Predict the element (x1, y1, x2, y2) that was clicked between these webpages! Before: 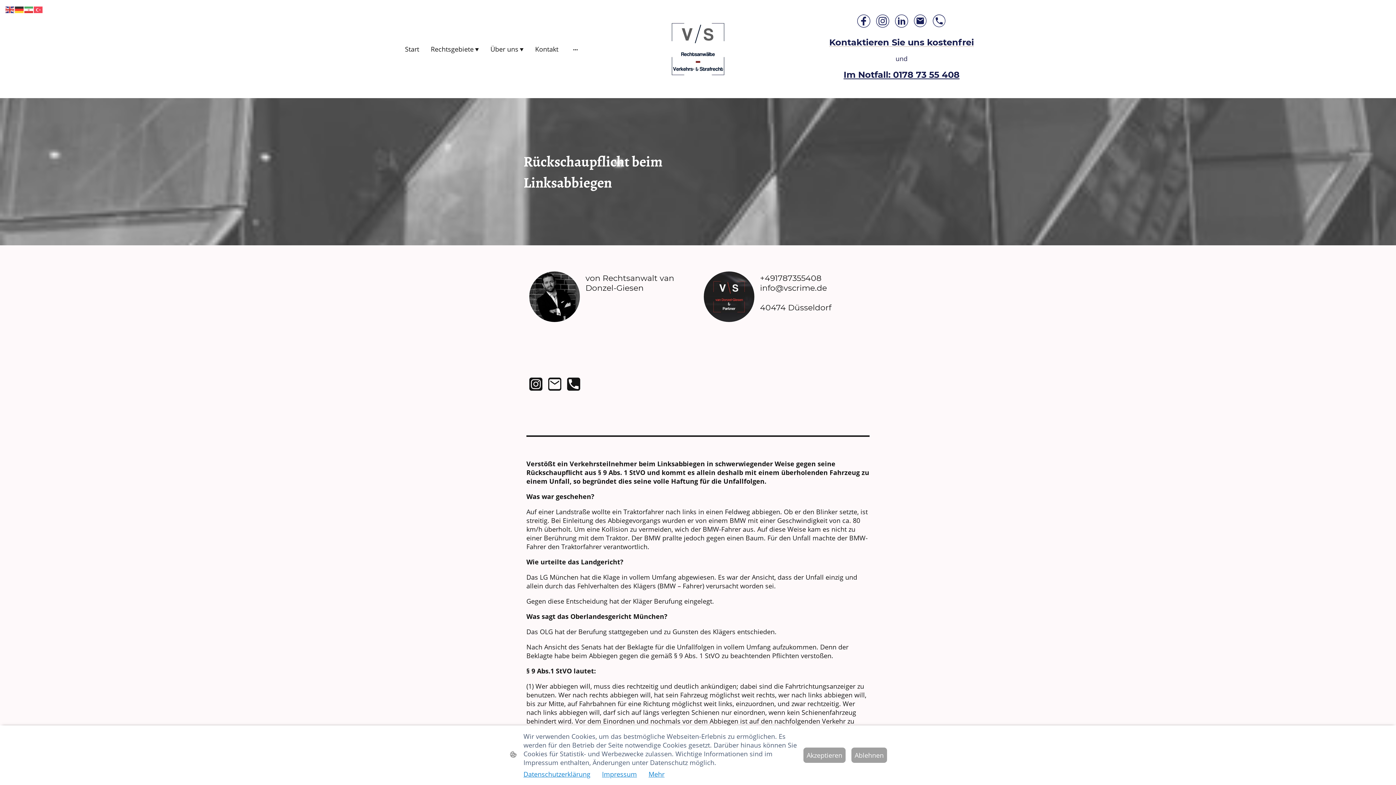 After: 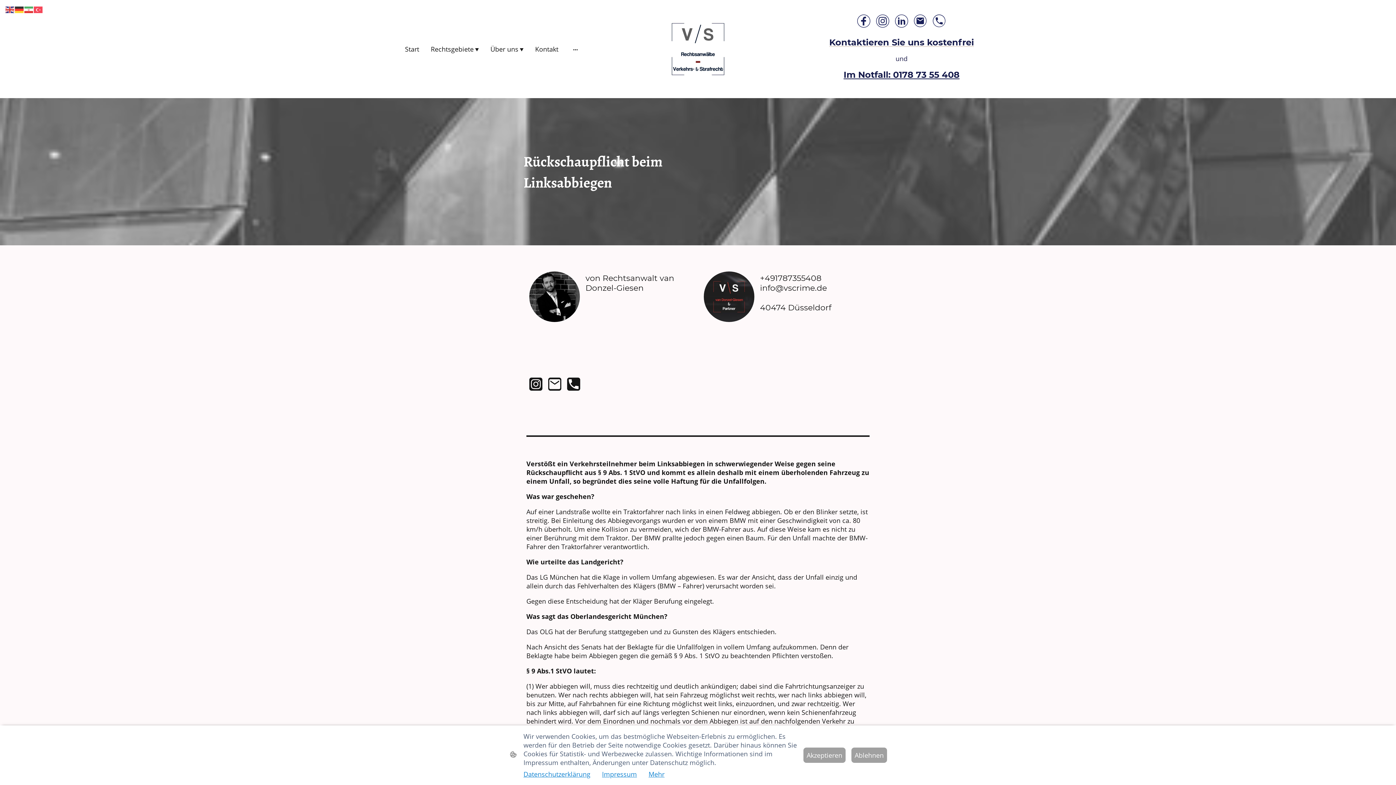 Action: bbox: (876, 14, 889, 27)